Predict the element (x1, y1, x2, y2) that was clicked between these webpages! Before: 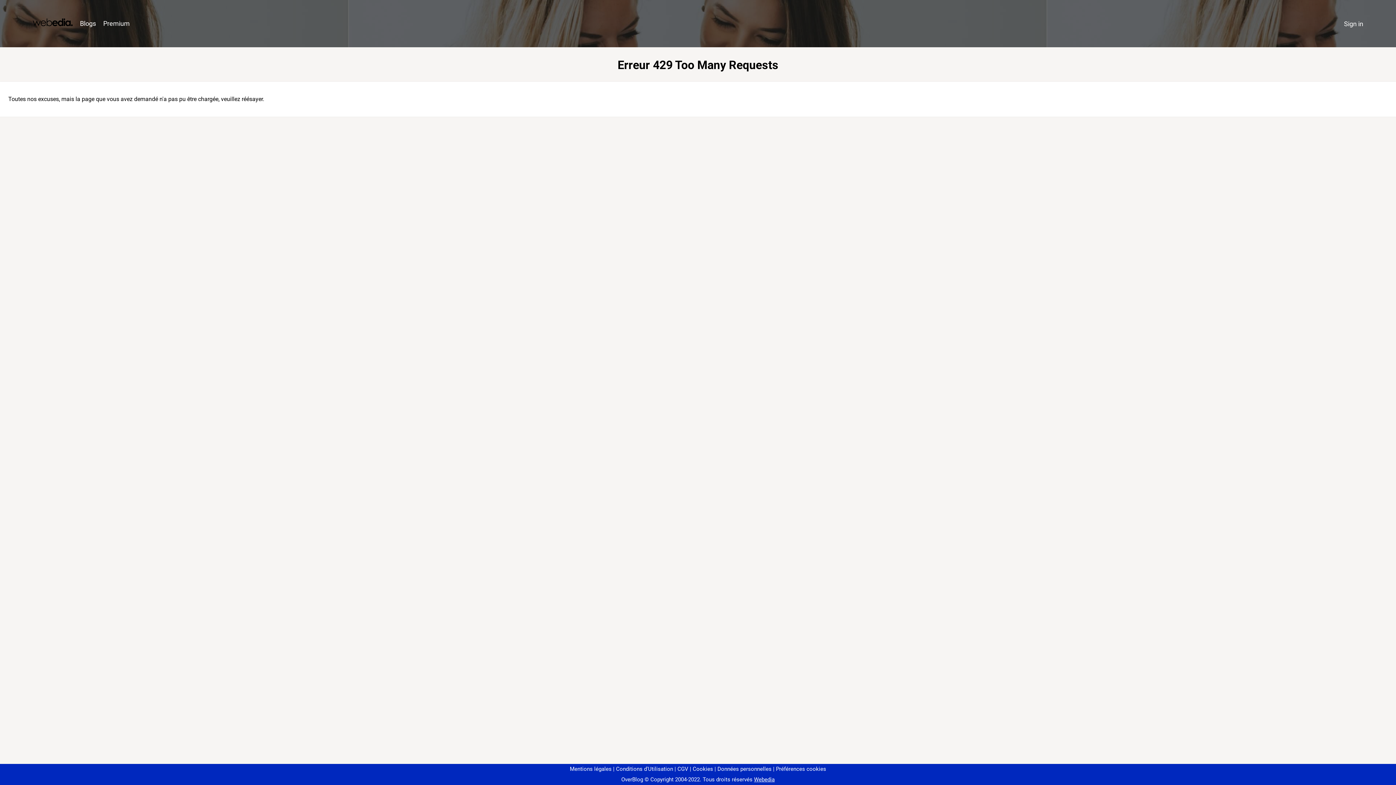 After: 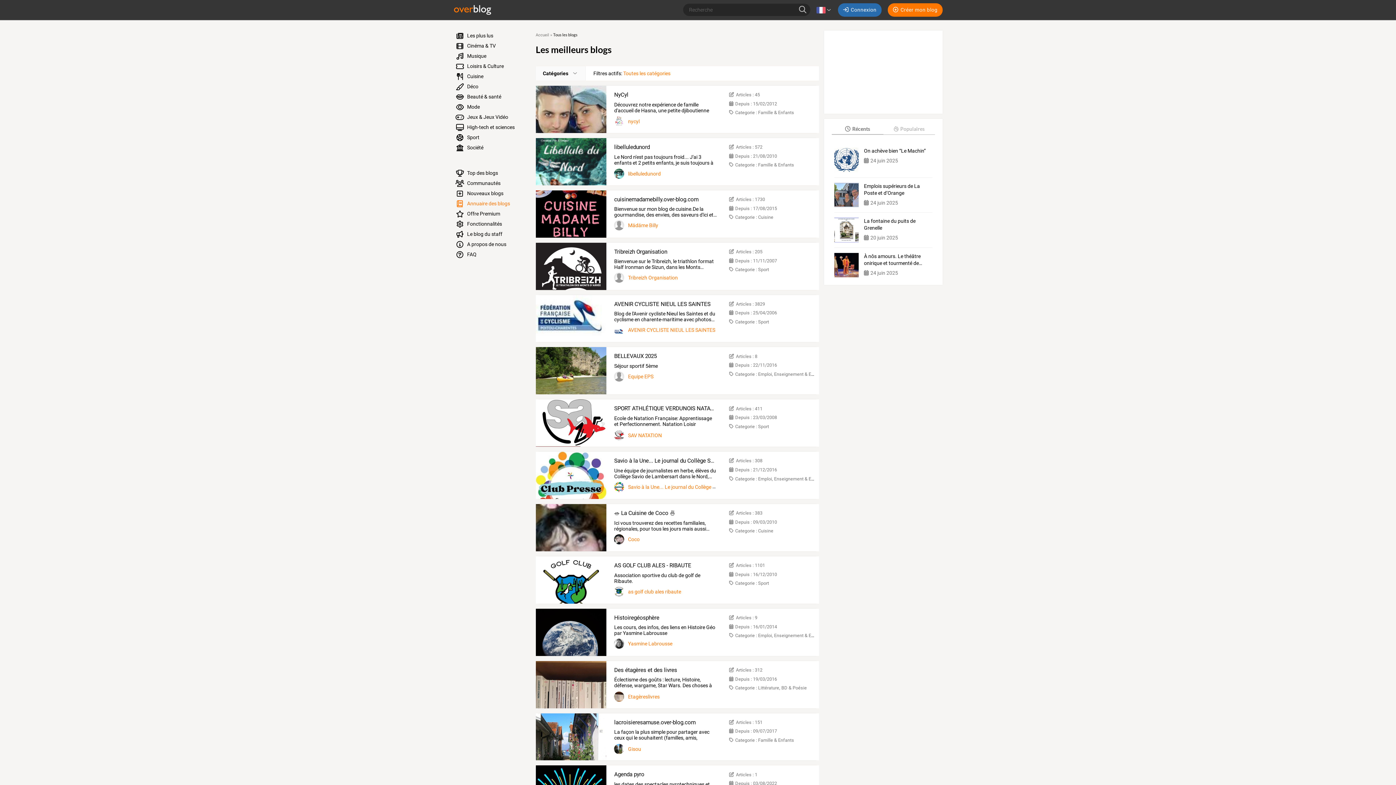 Action: label: Blogs bbox: (76, 16, 99, 31)